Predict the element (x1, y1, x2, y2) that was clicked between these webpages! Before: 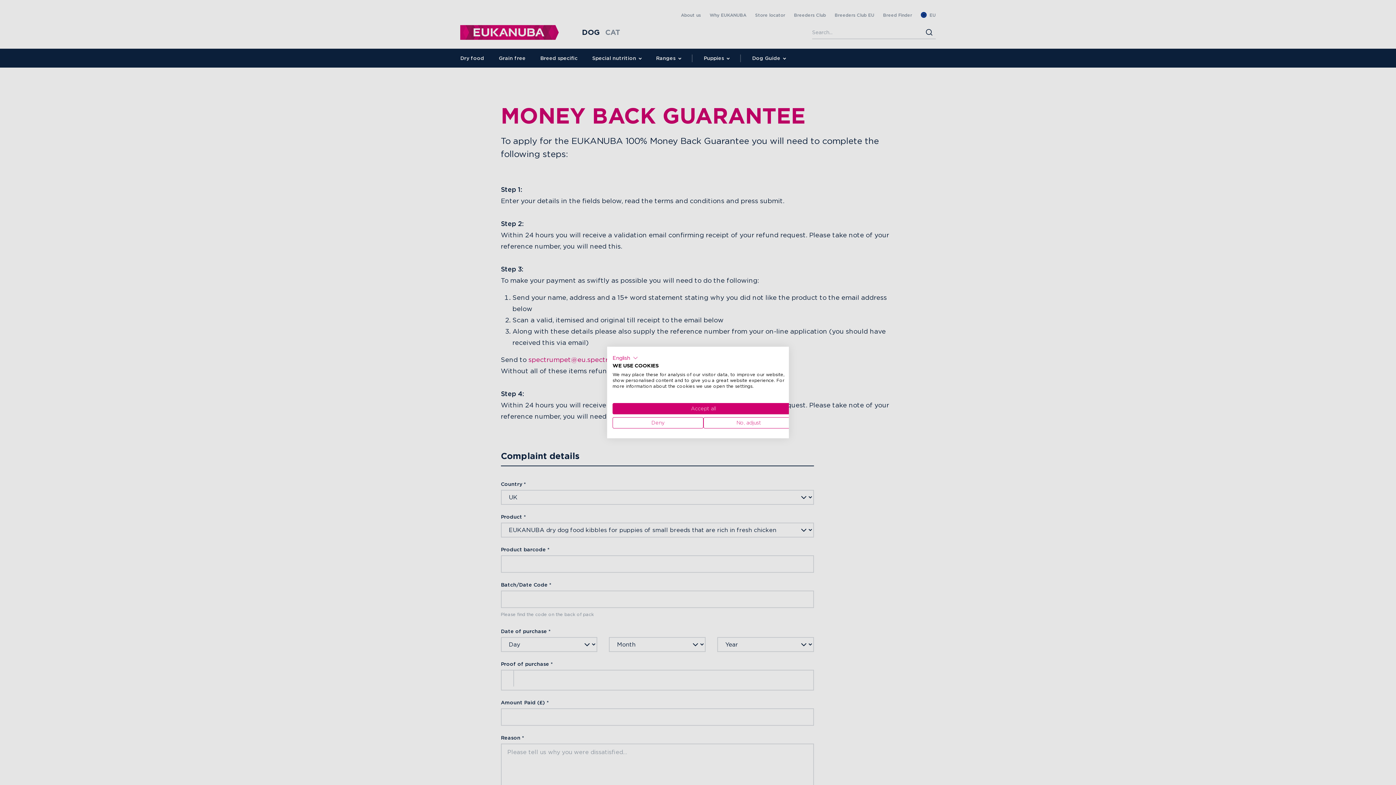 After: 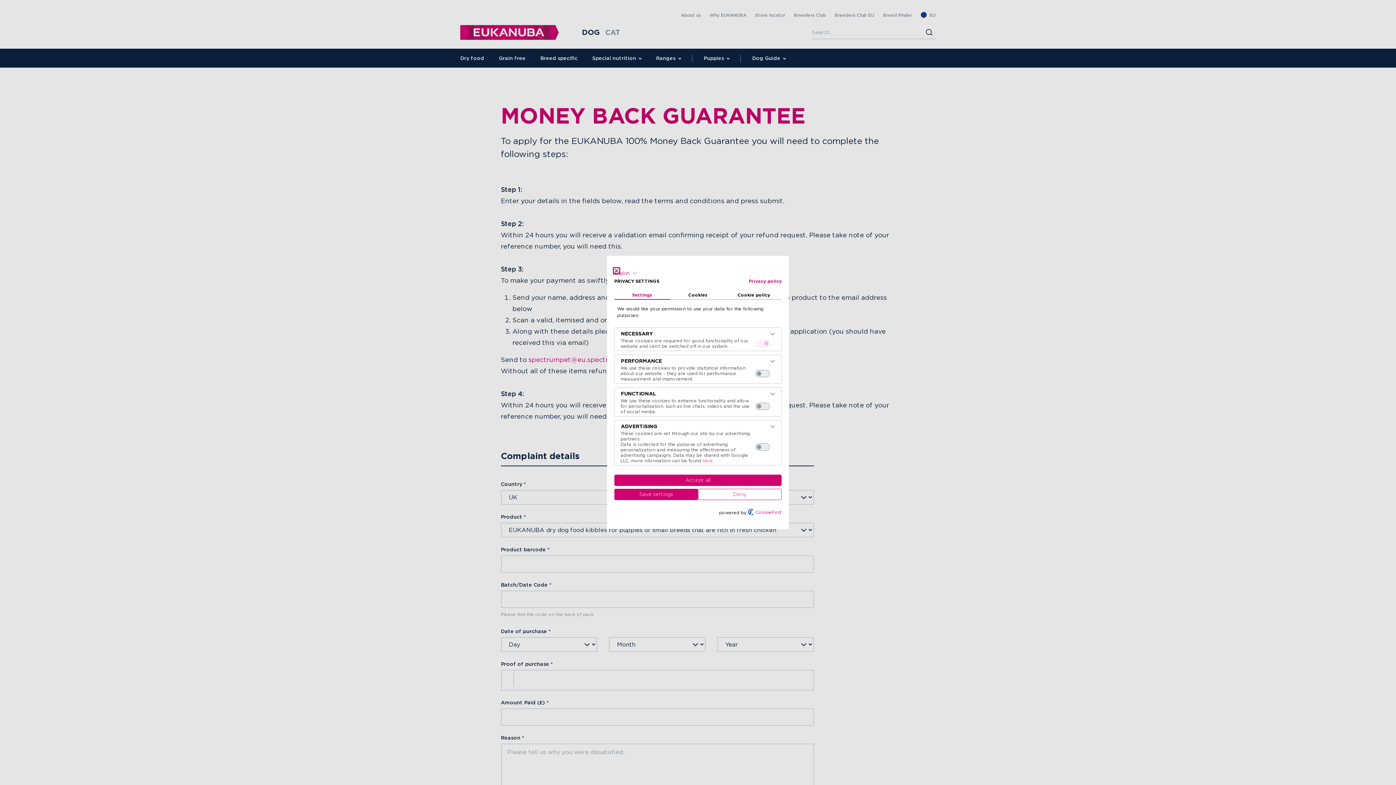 Action: bbox: (703, 417, 794, 428) label: Adjust cookie preferences